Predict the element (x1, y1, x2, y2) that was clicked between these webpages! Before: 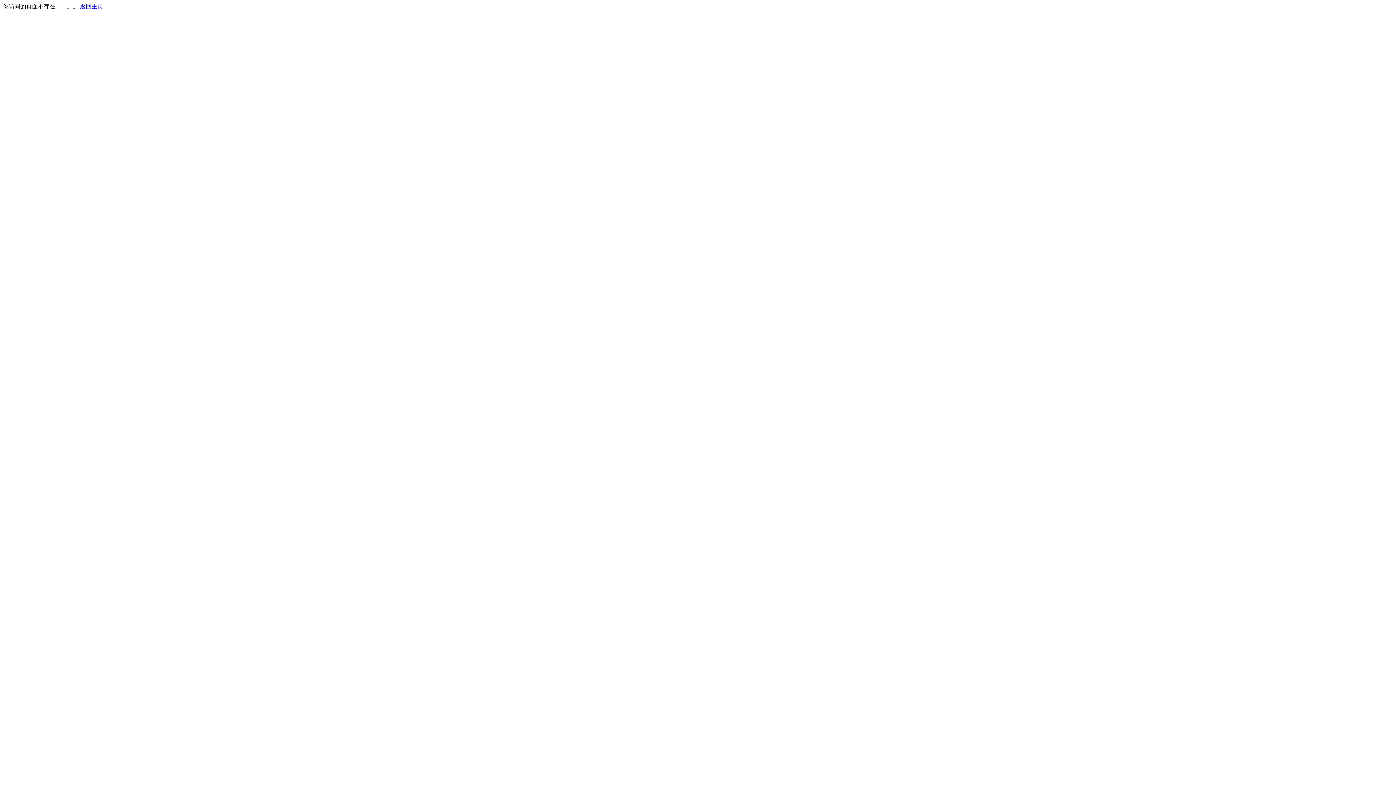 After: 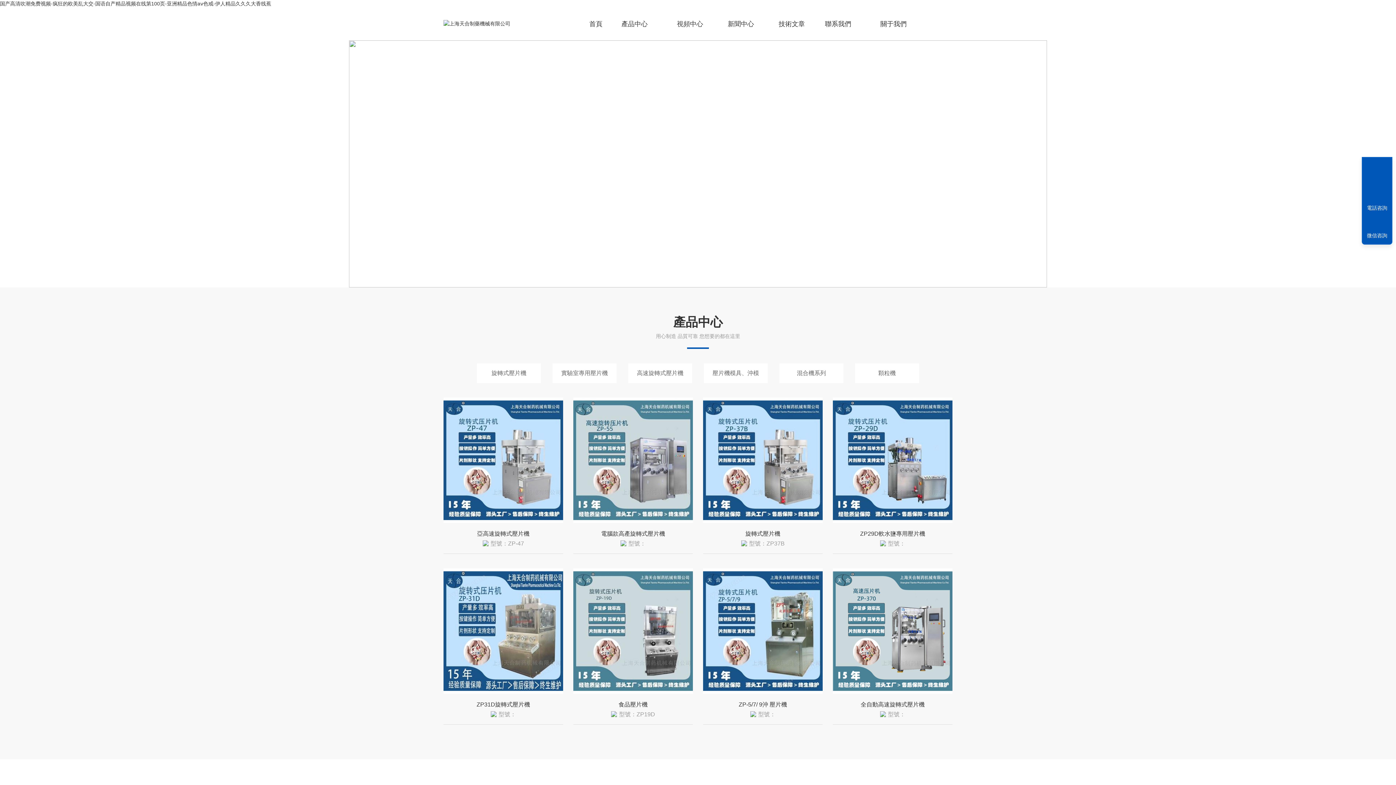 Action: bbox: (80, 3, 103, 9) label: 返回主页